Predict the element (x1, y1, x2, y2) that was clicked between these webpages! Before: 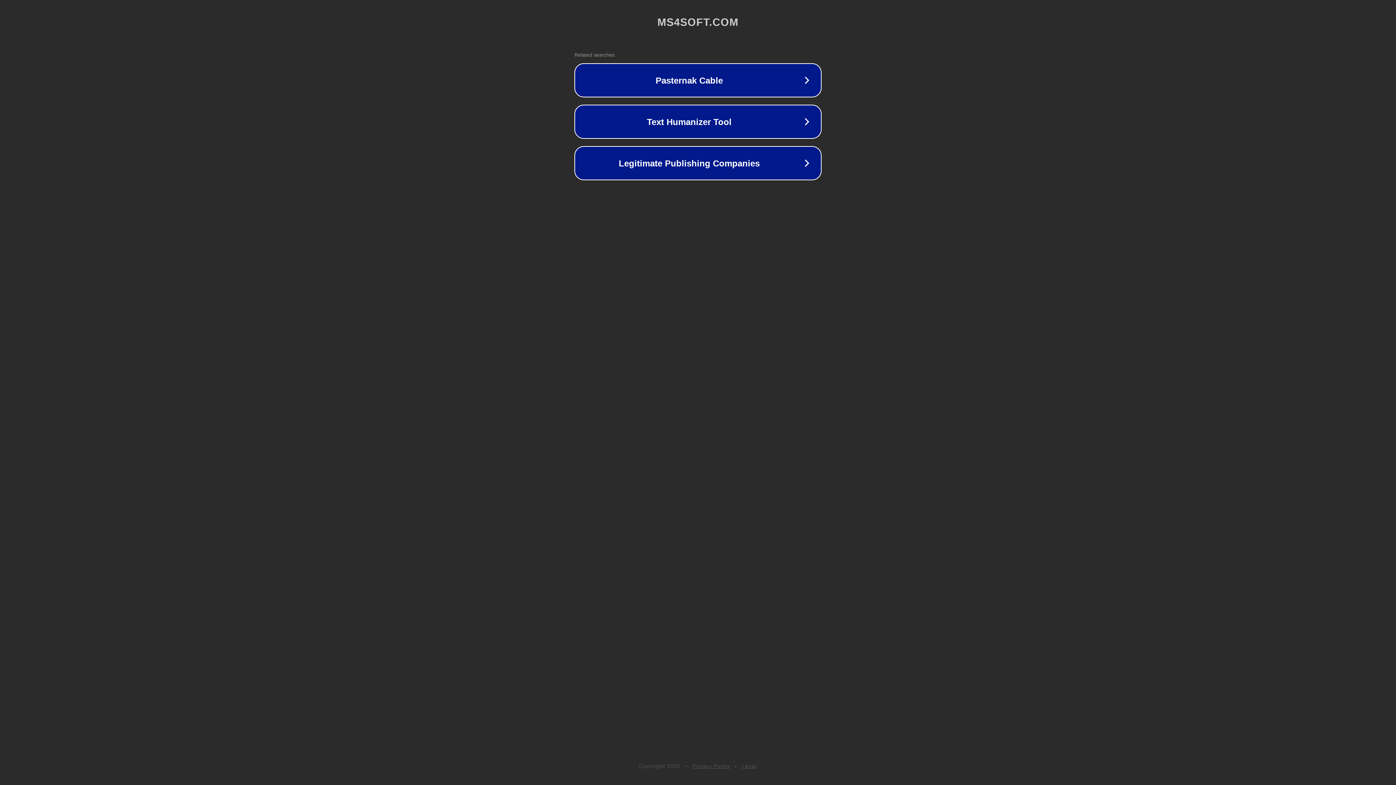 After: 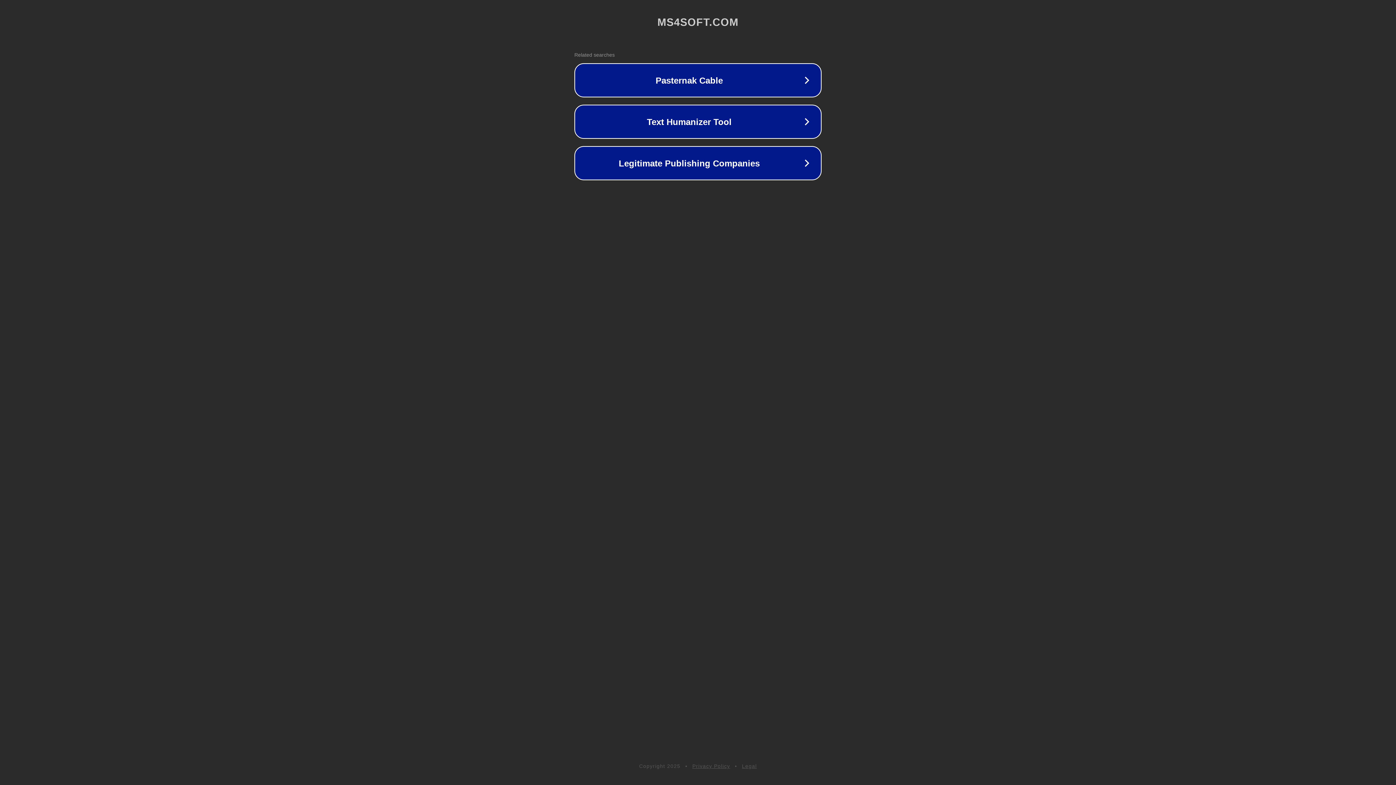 Action: bbox: (692, 763, 730, 769) label: Privacy Policy